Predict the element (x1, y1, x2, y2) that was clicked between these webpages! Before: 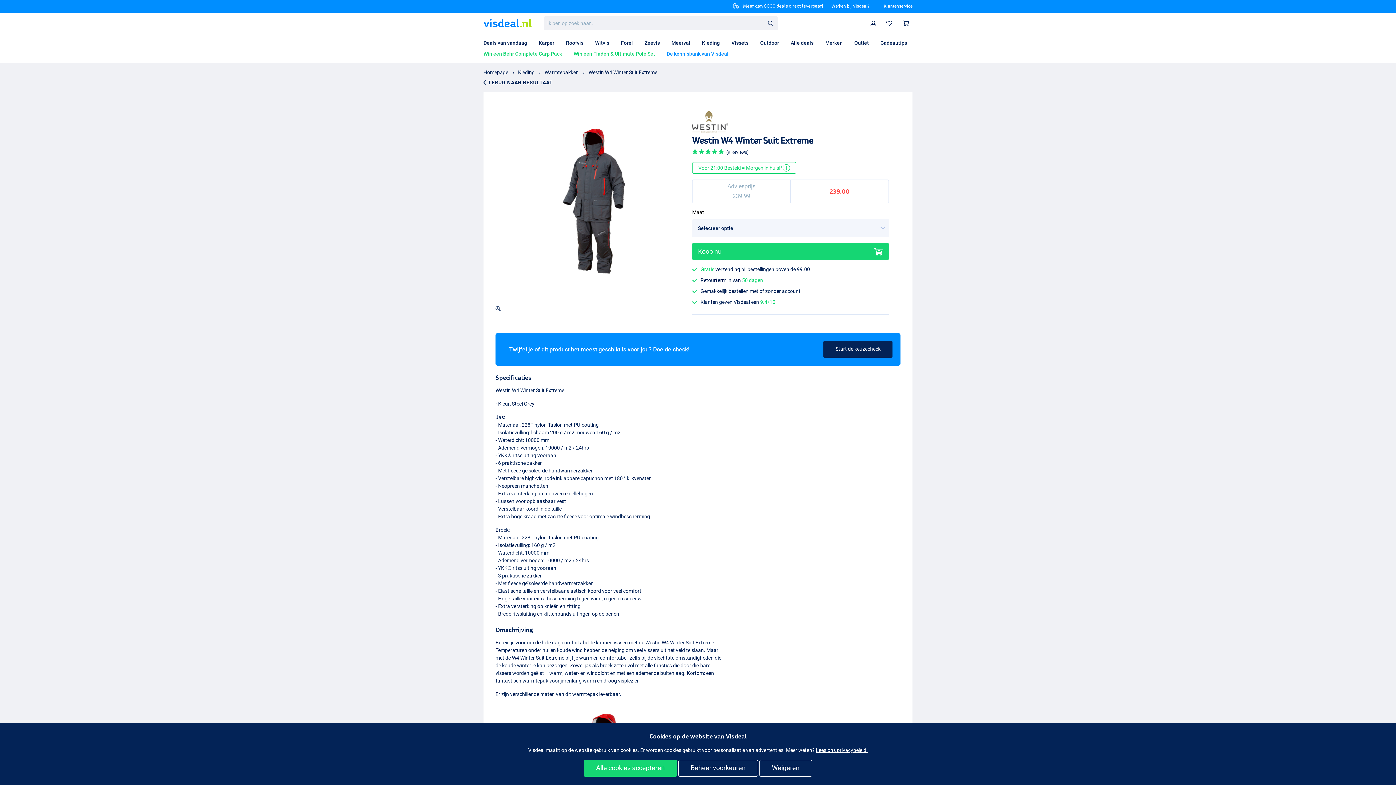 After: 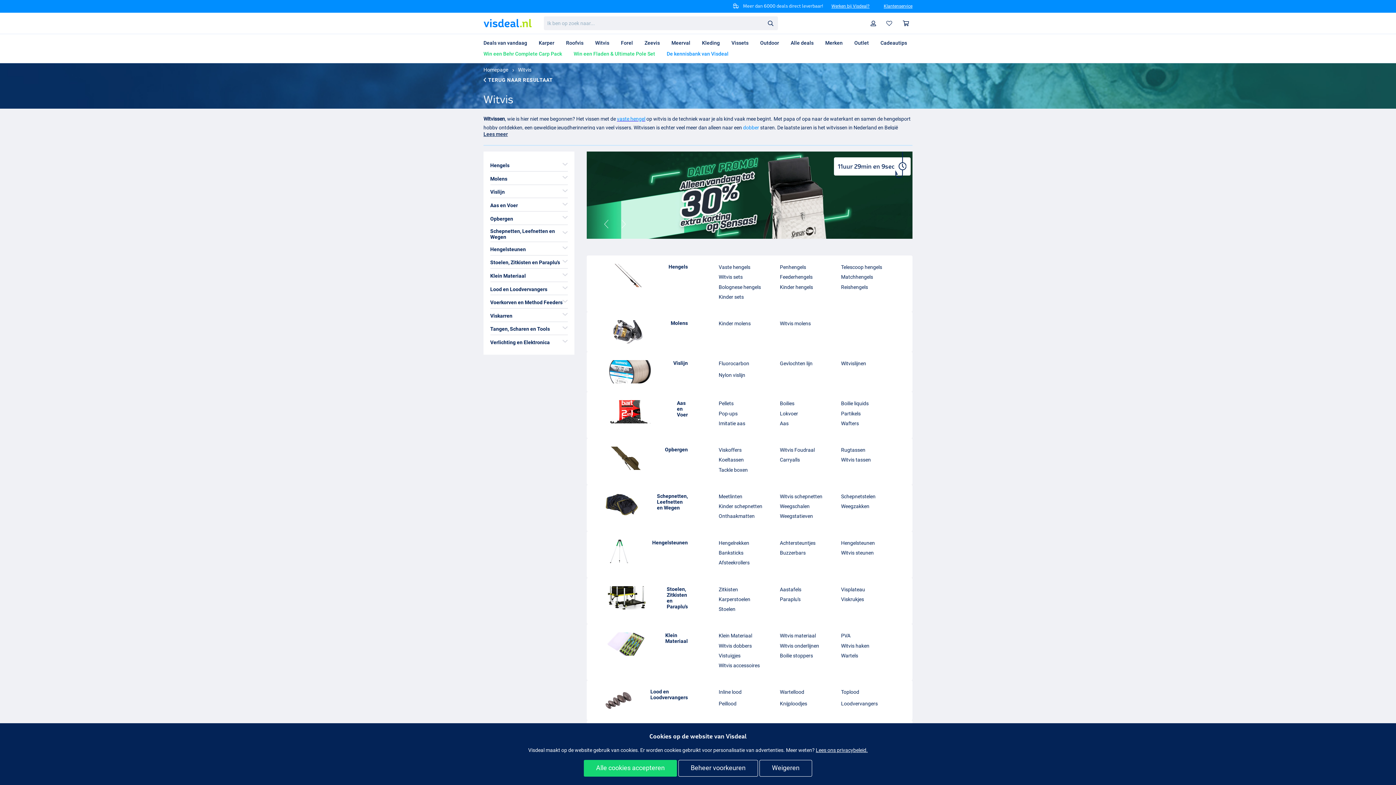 Action: bbox: (589, 37, 615, 48) label: Witvis